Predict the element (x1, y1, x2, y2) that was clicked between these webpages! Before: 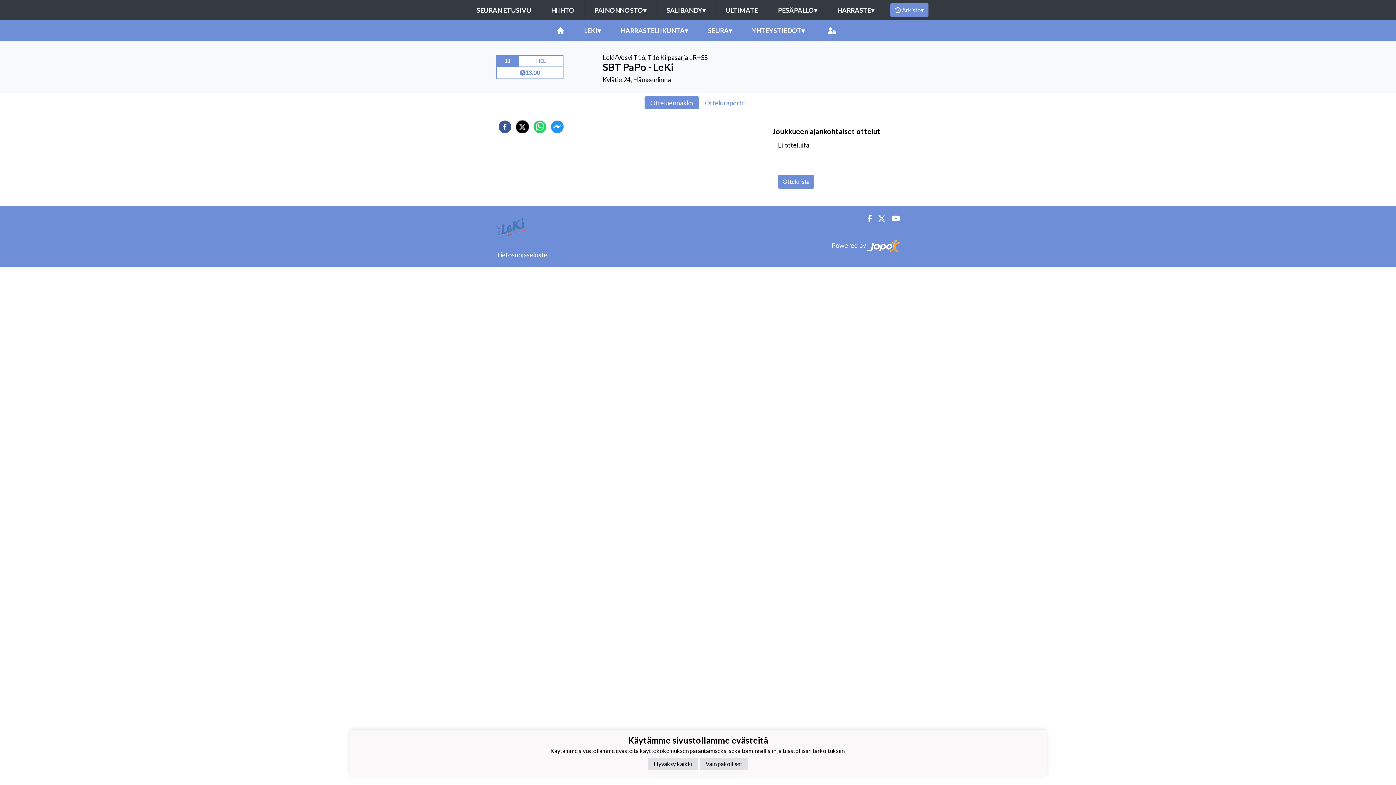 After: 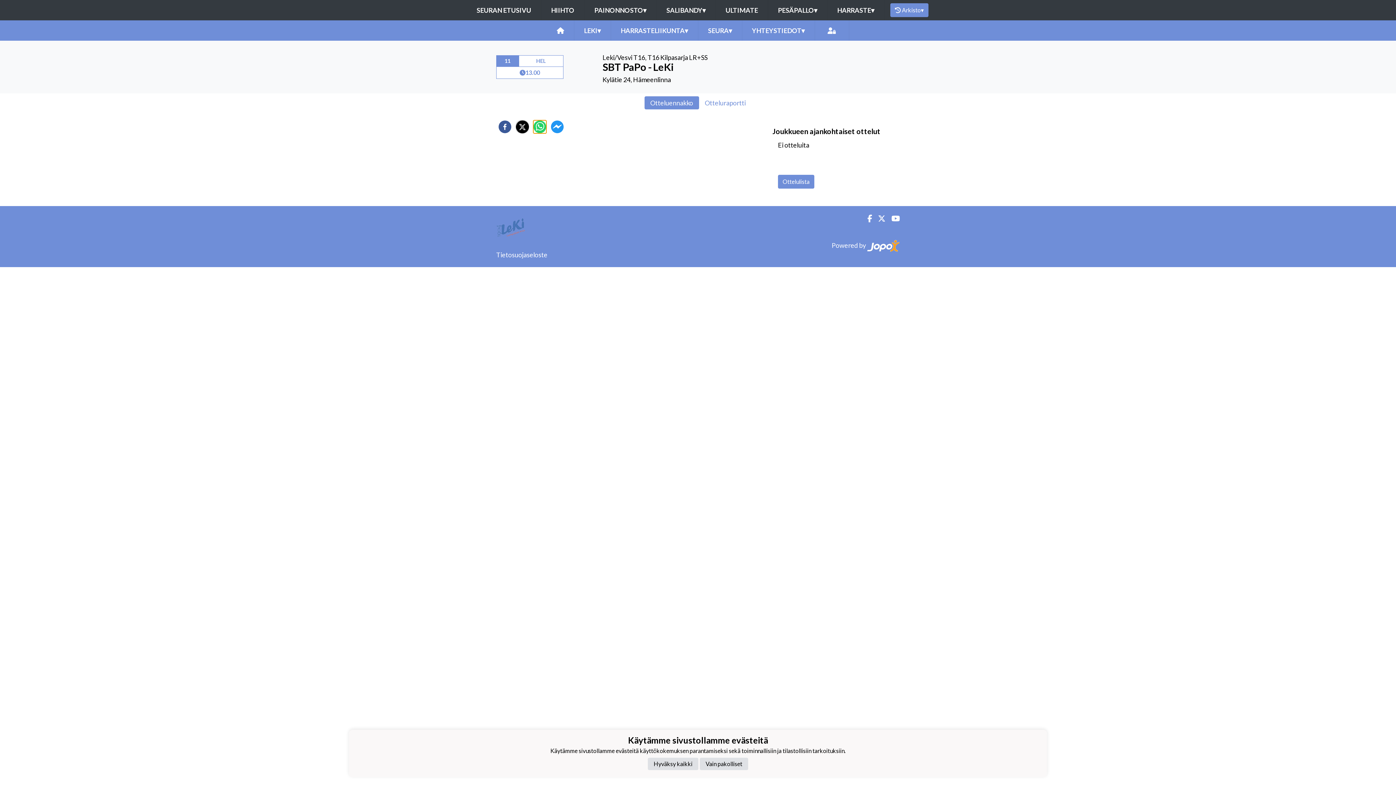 Action: label: whatsapp bbox: (533, 120, 546, 133)